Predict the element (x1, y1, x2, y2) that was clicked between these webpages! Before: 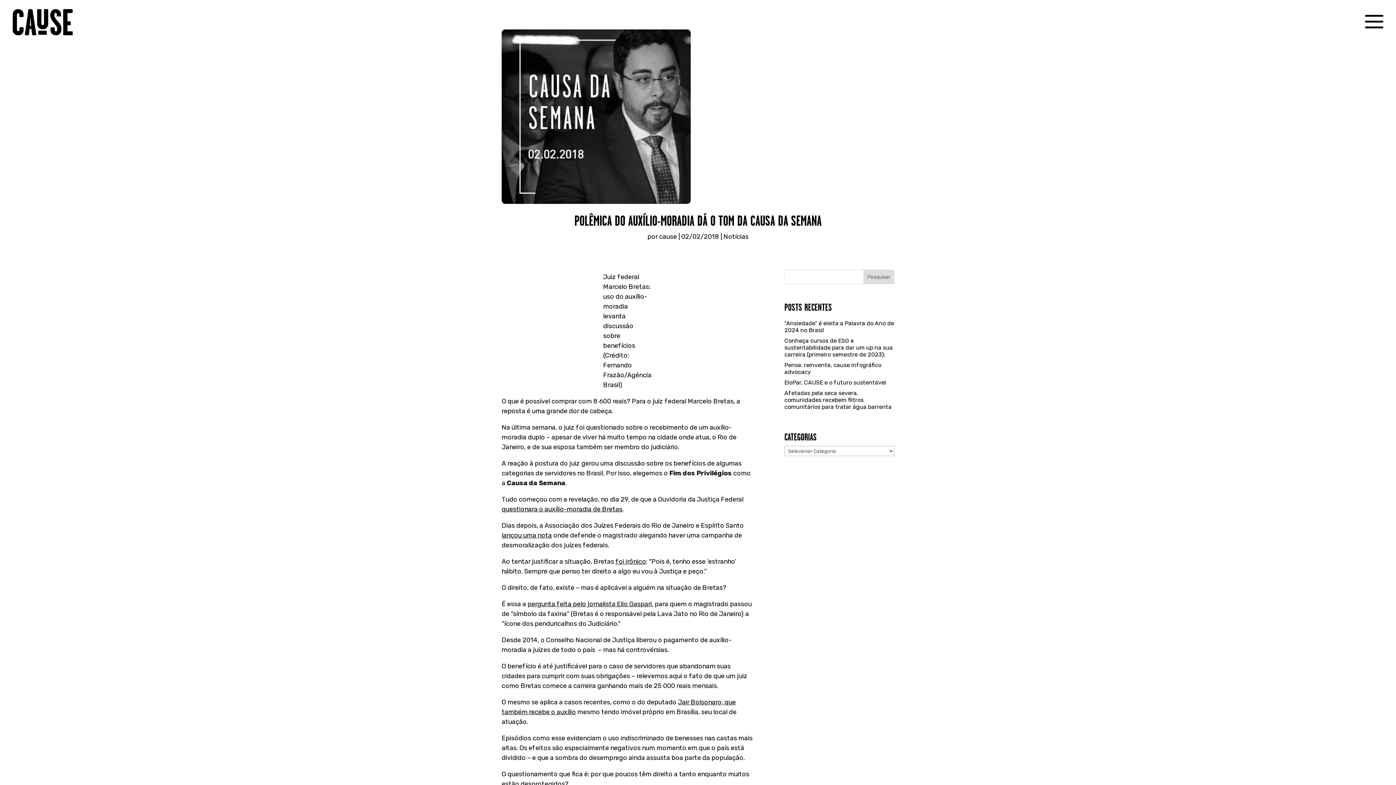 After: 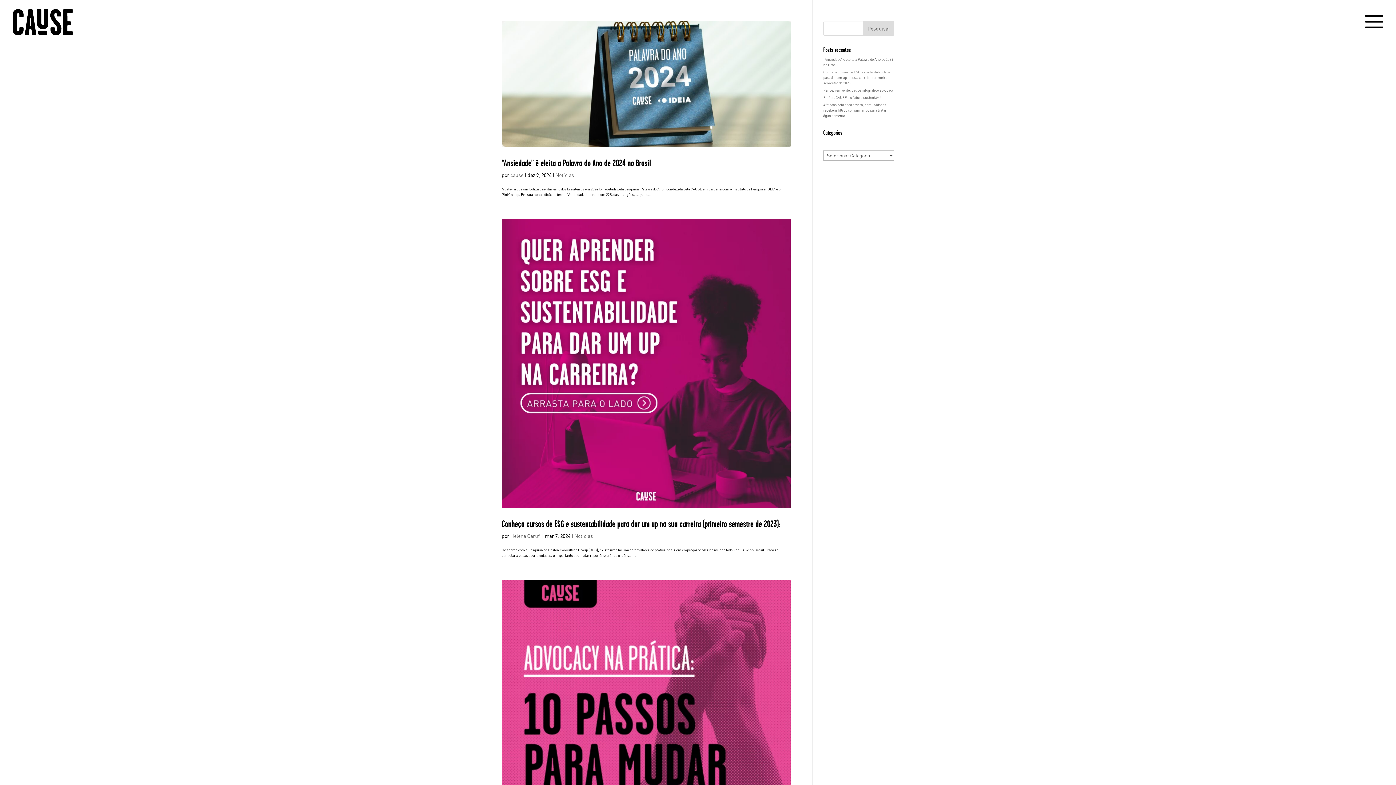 Action: label: Notícias bbox: (723, 232, 748, 240)